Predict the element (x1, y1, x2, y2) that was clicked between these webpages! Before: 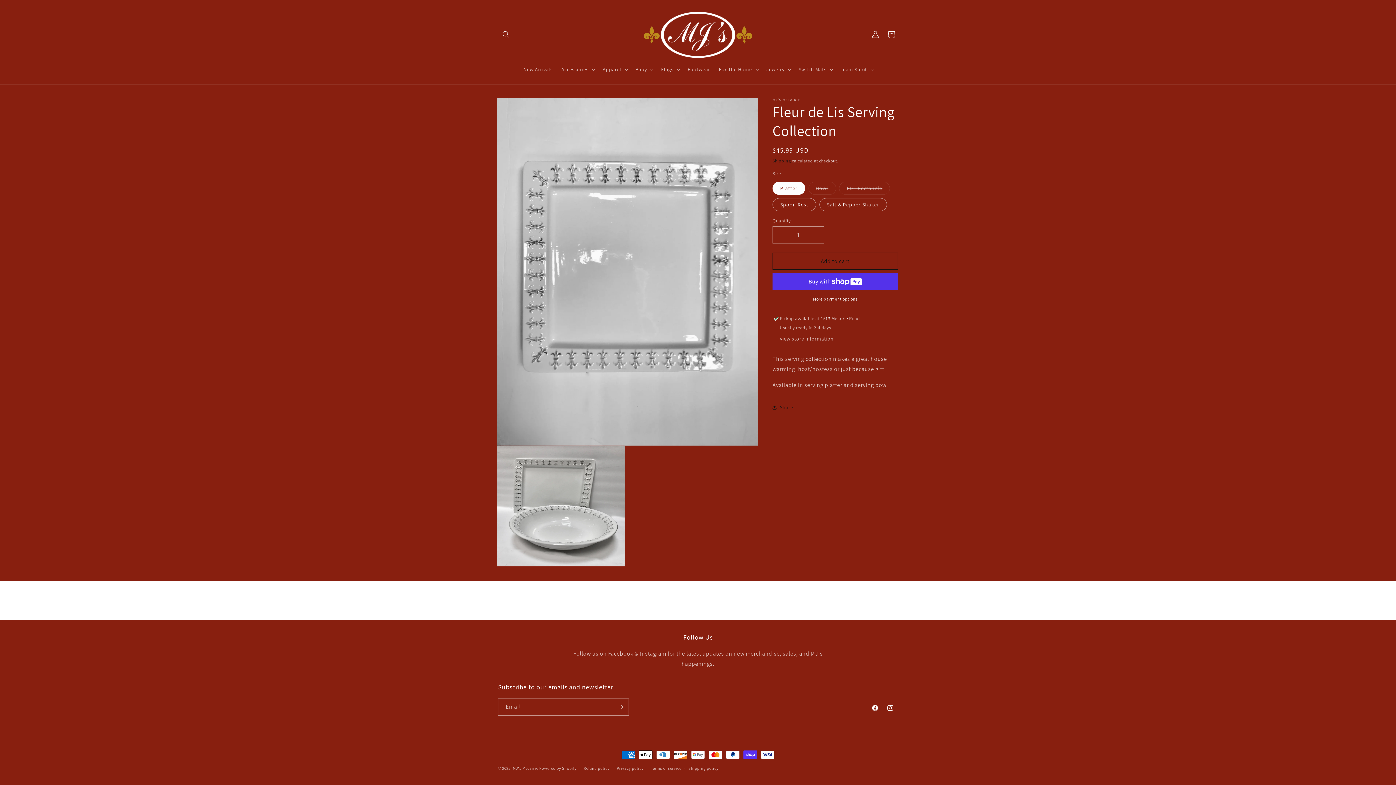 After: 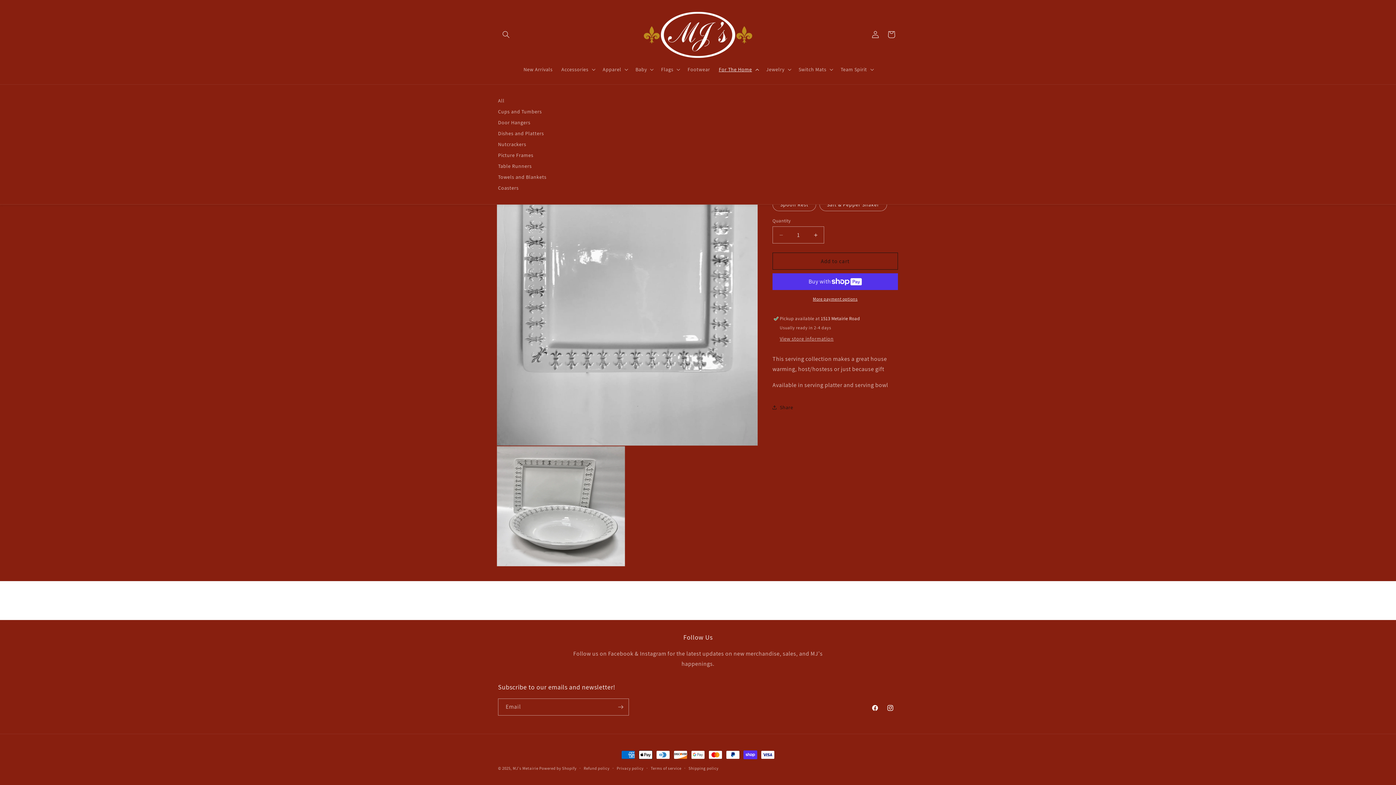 Action: label: For The Home bbox: (714, 61, 762, 77)